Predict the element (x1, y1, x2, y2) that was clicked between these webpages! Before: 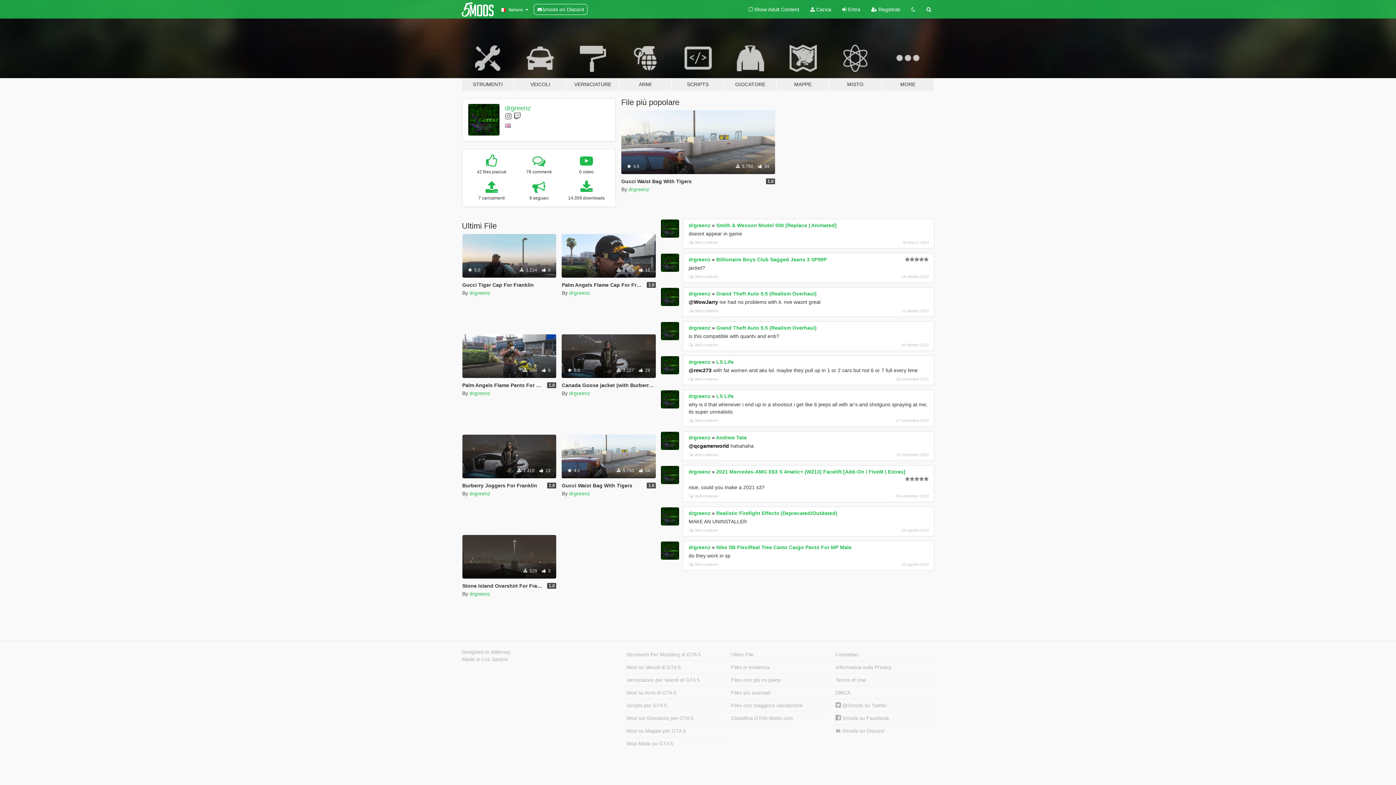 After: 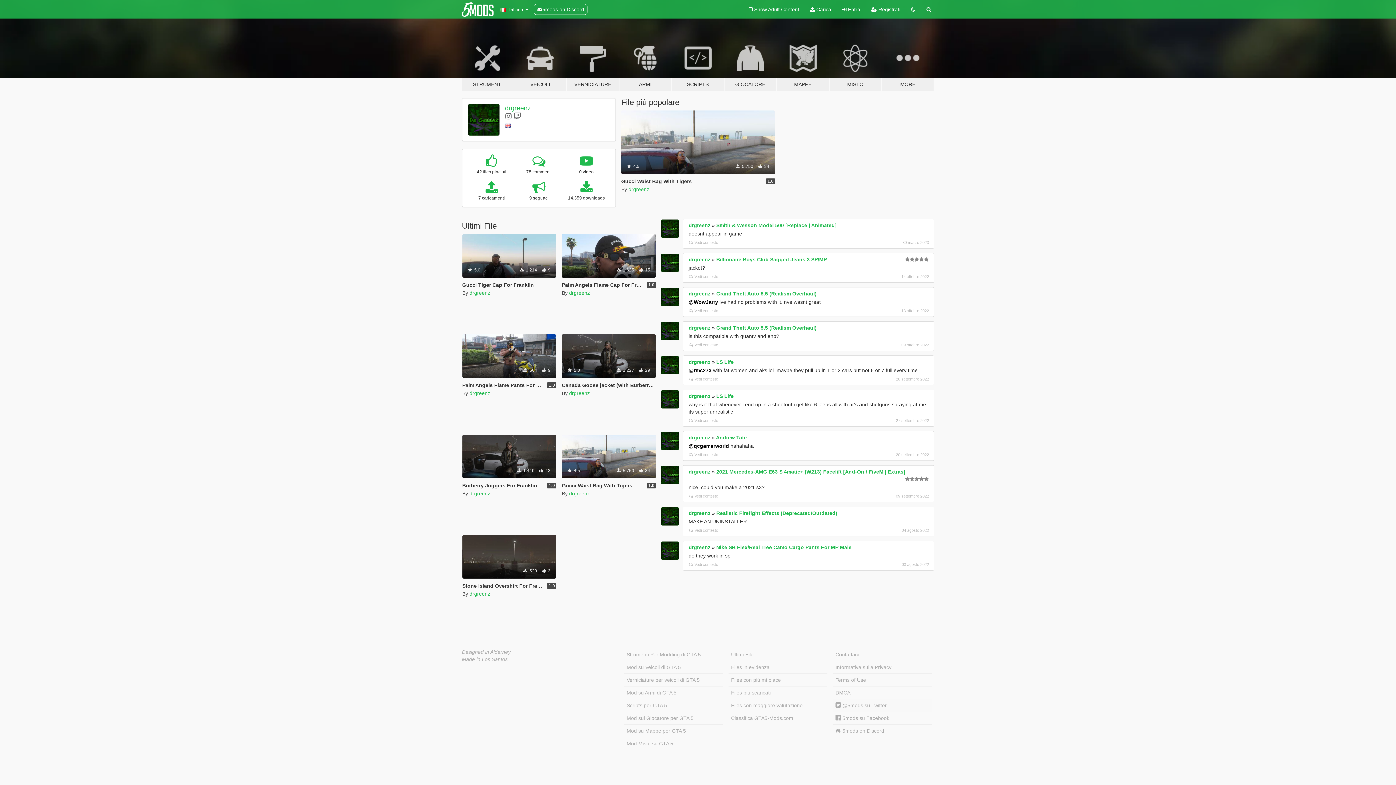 Action: label:  @5mods su Twitter bbox: (833, 699, 932, 712)